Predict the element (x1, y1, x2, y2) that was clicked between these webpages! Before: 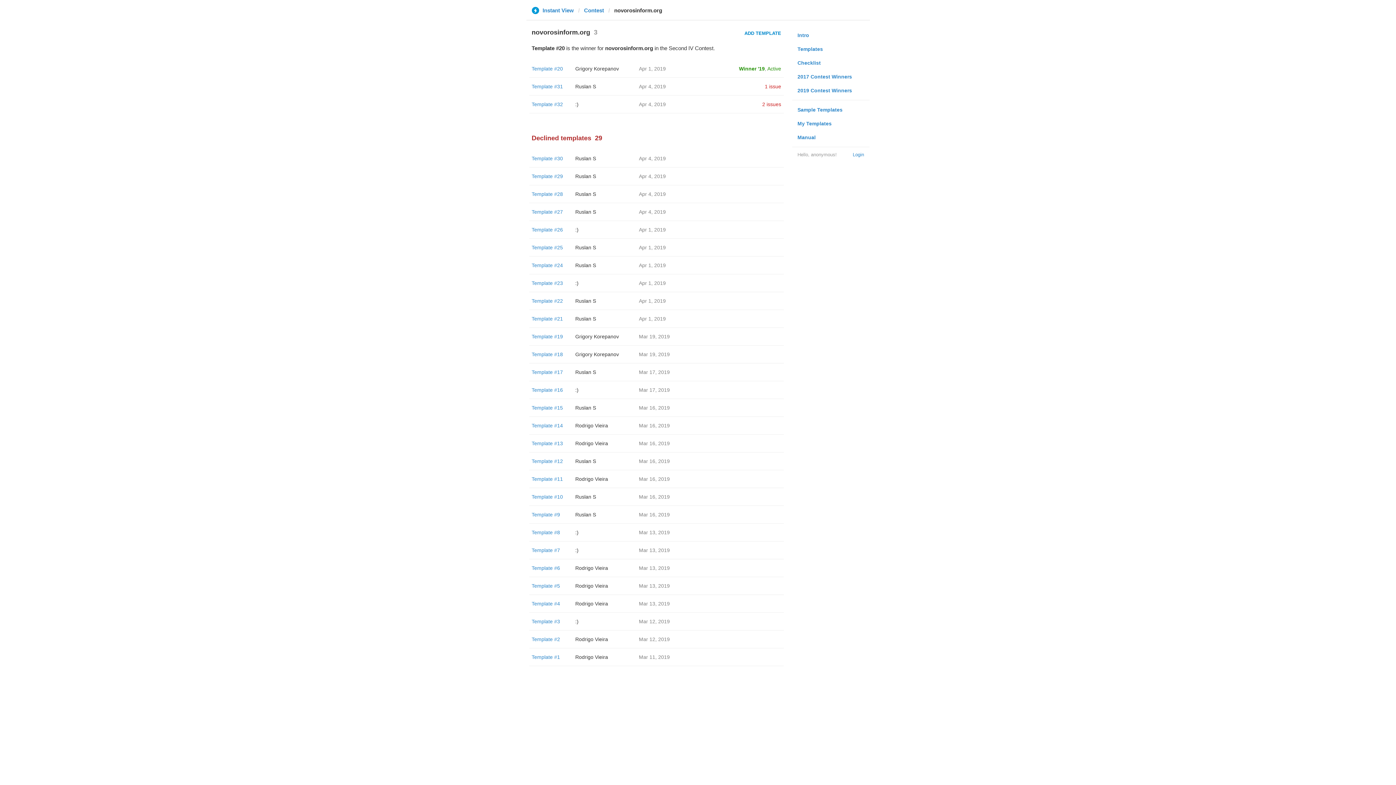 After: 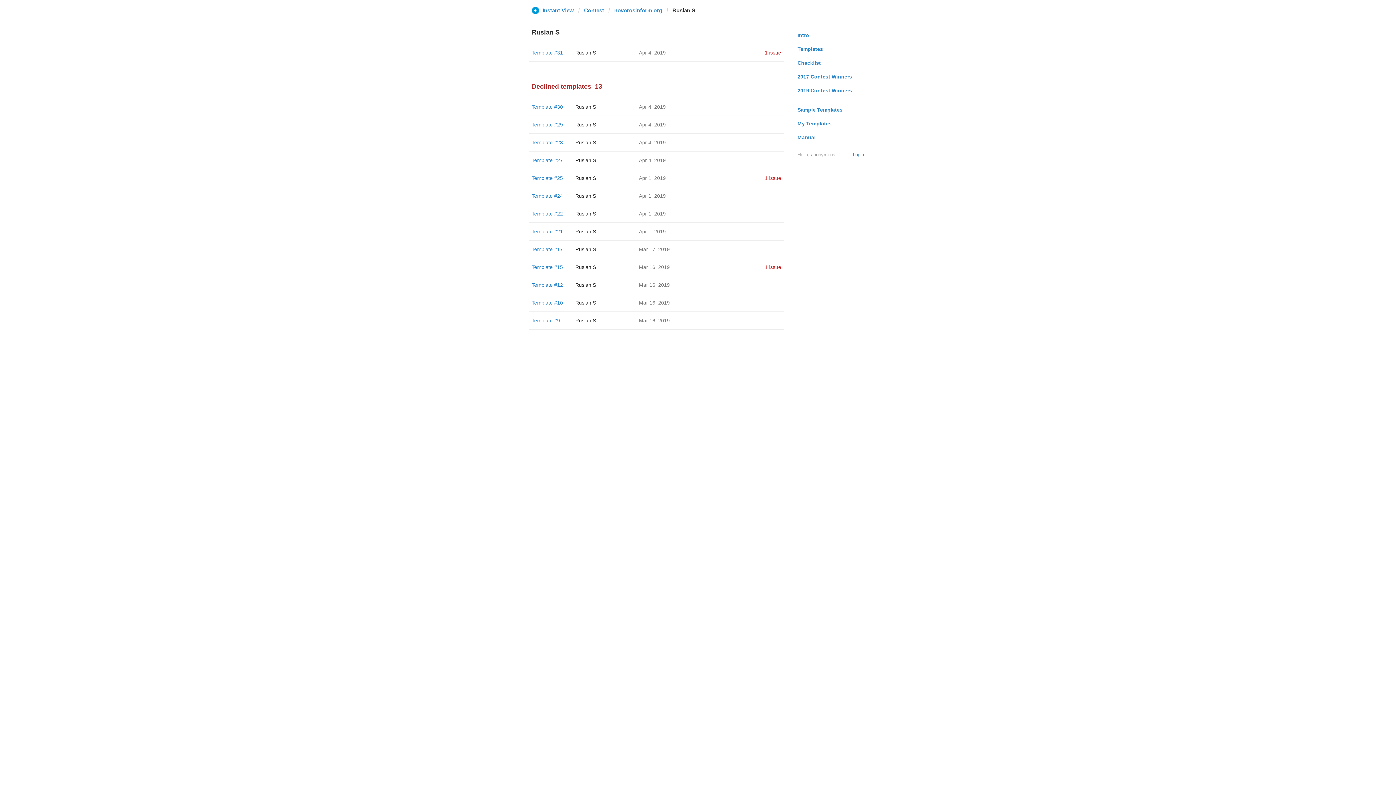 Action: label: Ruslan S bbox: (575, 83, 596, 89)